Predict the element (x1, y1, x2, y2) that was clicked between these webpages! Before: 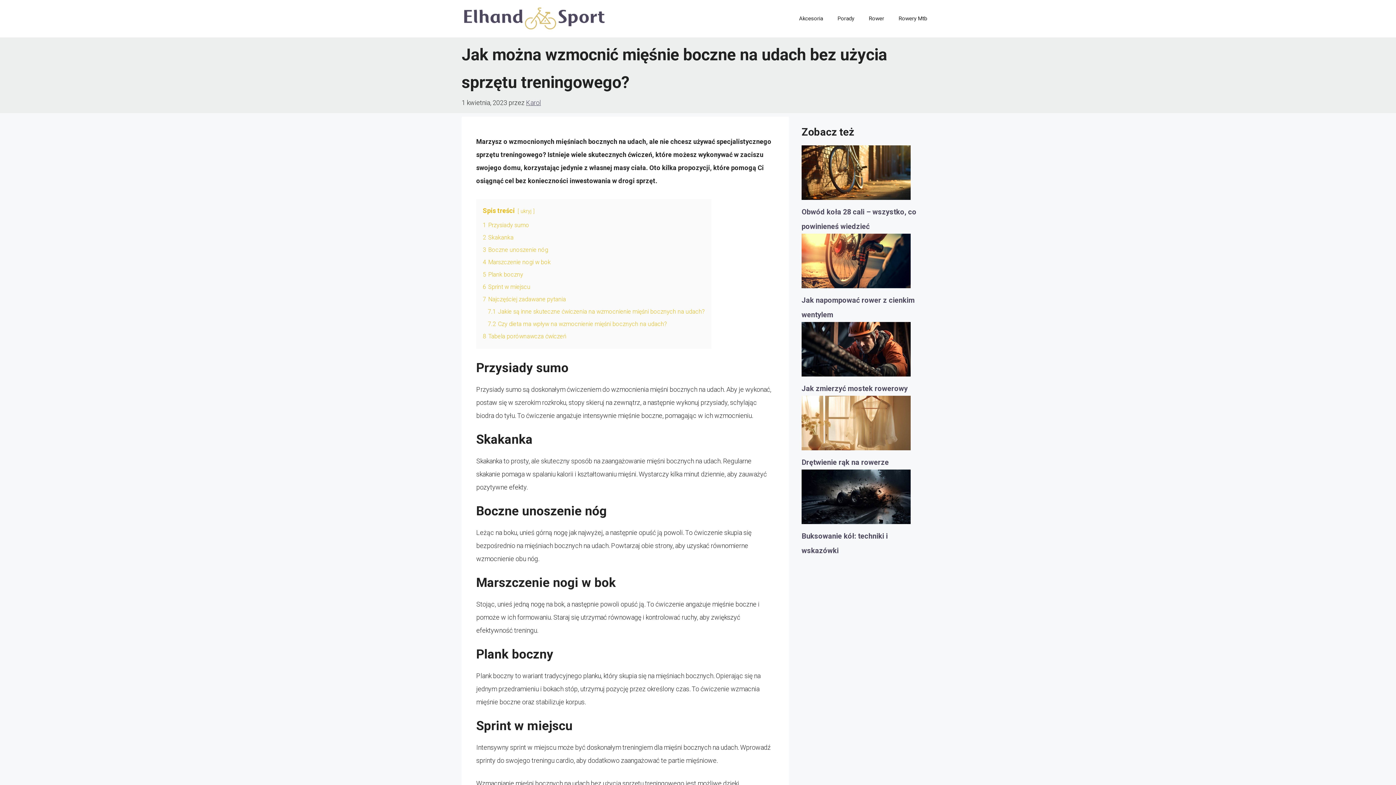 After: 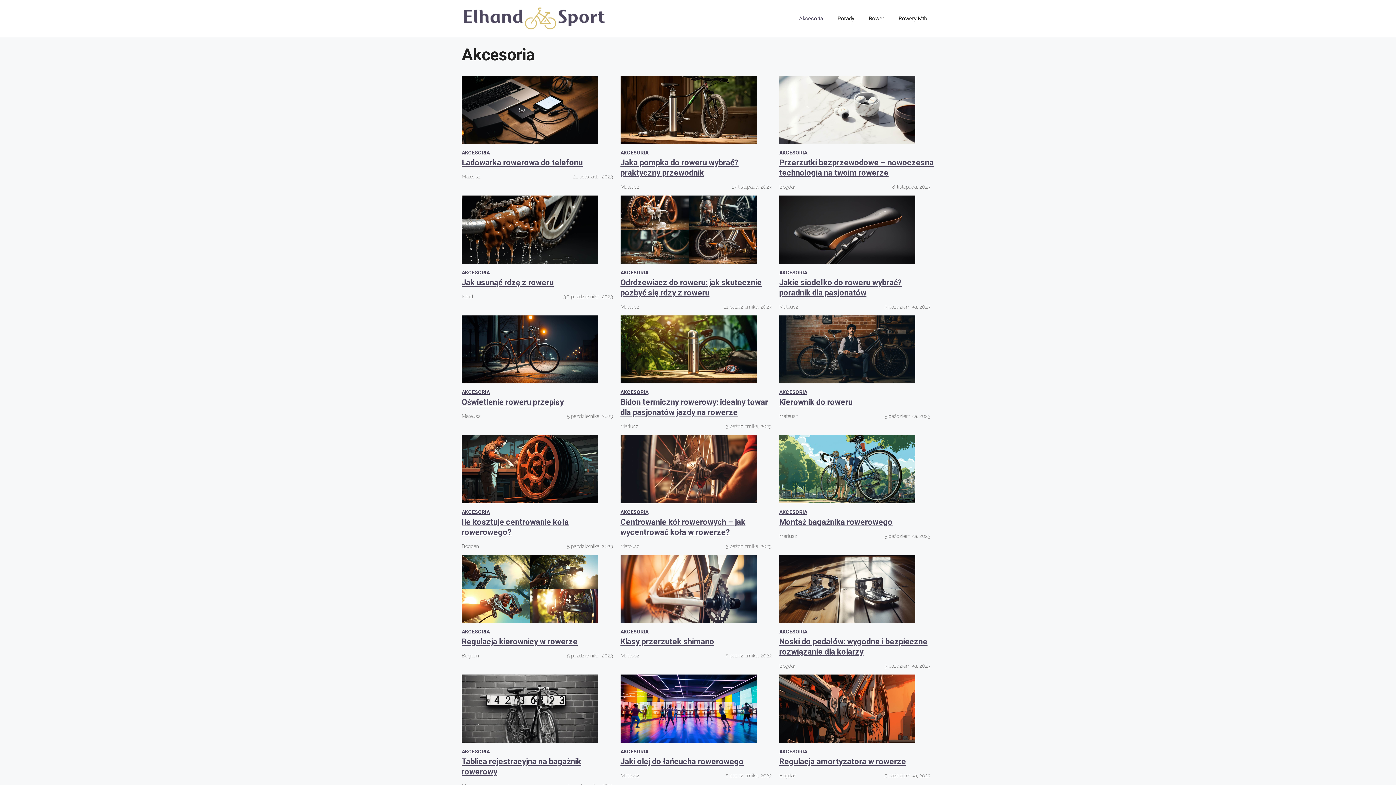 Action: bbox: (792, 7, 830, 29) label: Akcesoria